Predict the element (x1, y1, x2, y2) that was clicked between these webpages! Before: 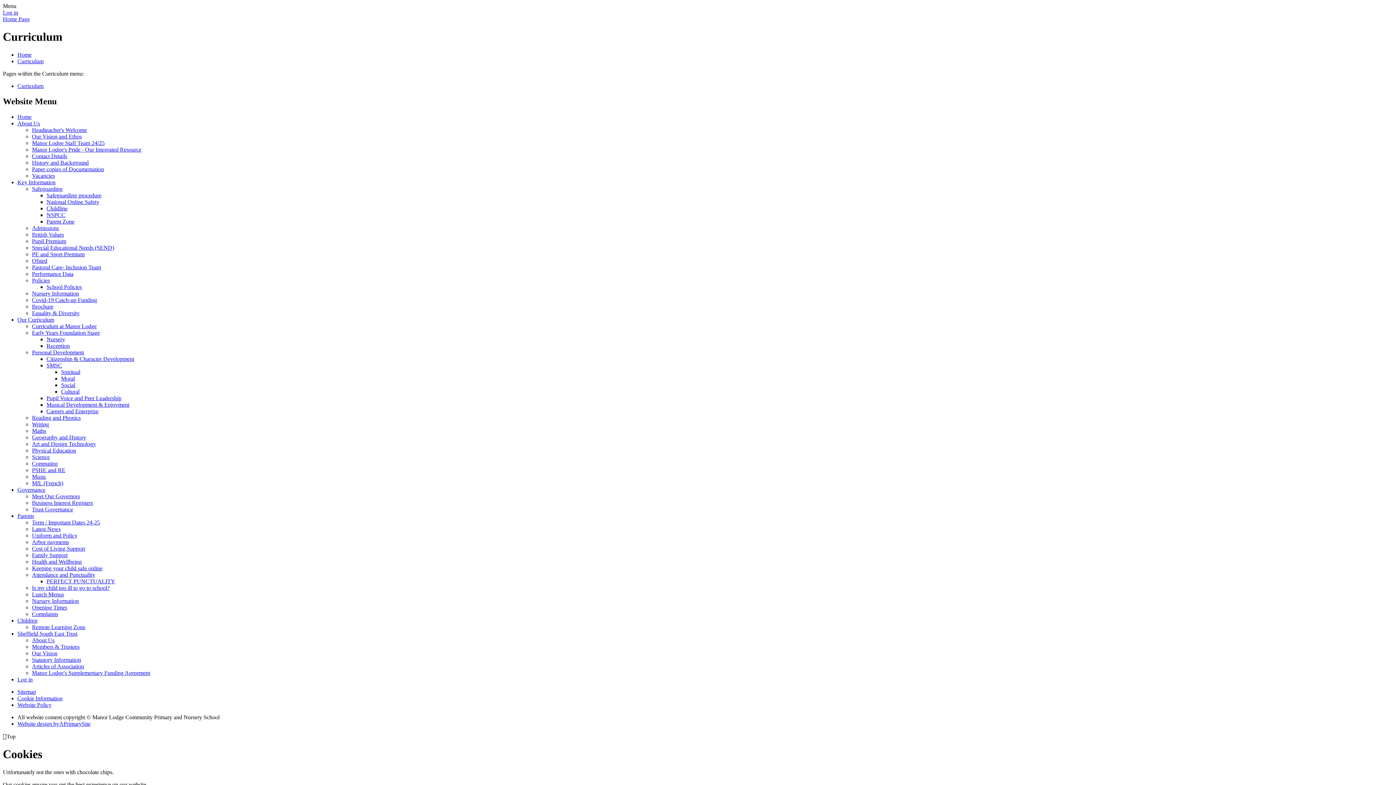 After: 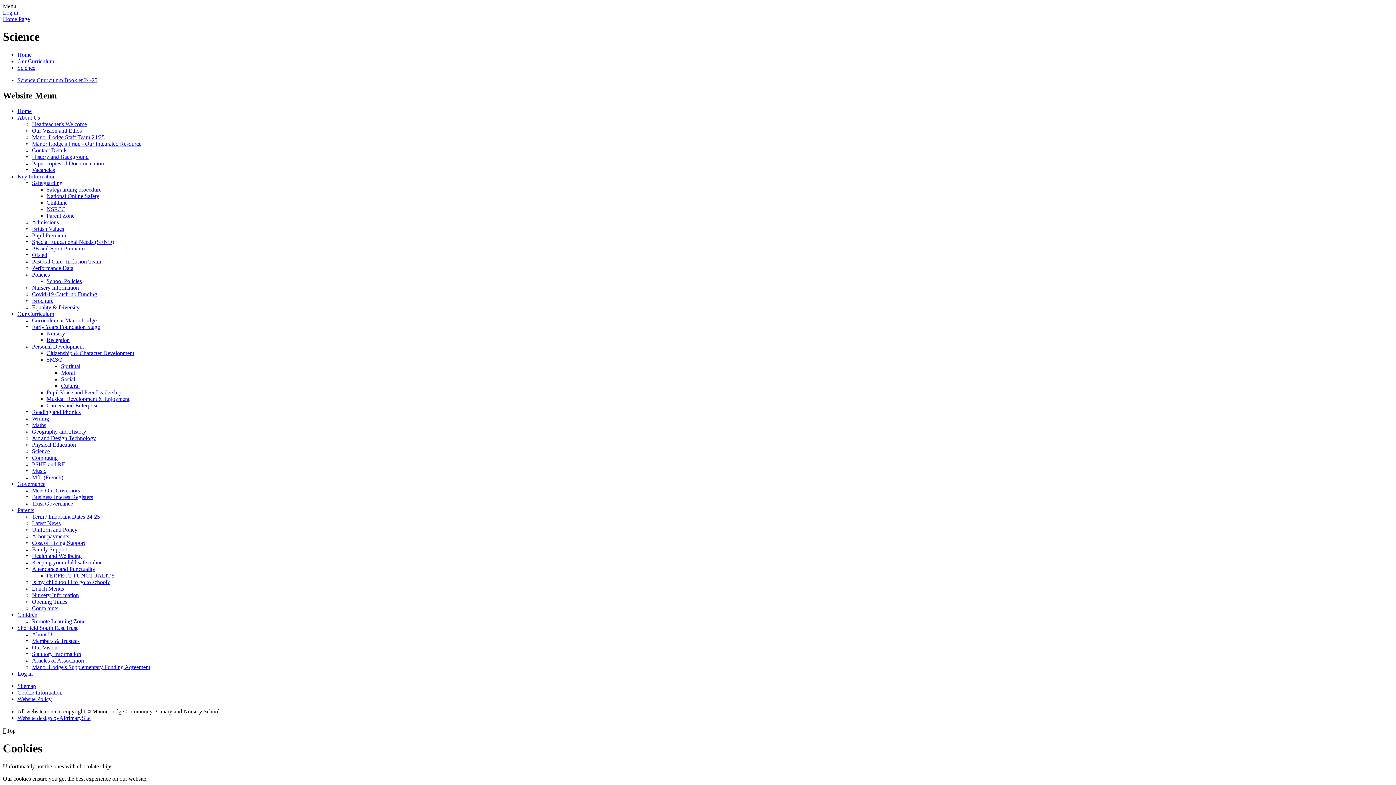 Action: label: Science bbox: (32, 454, 49, 460)